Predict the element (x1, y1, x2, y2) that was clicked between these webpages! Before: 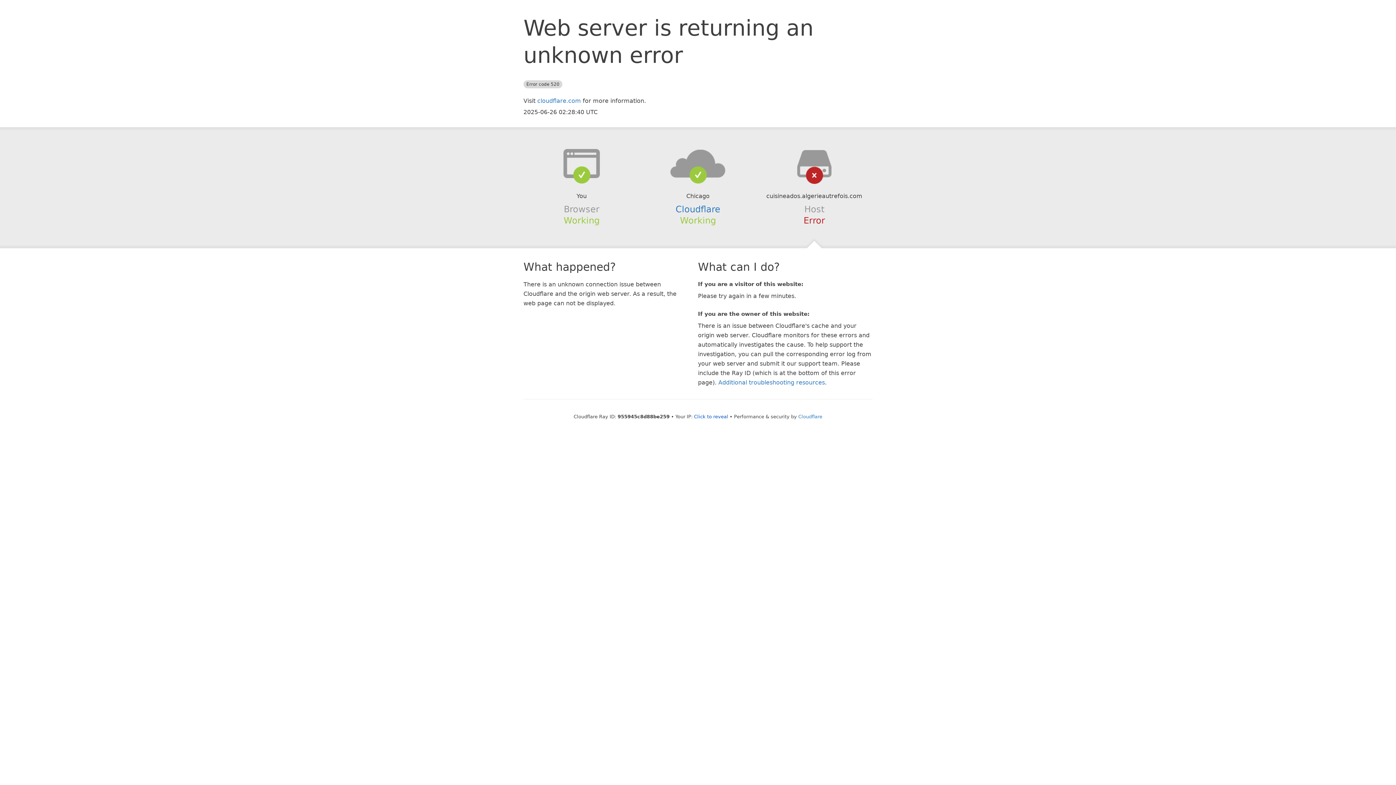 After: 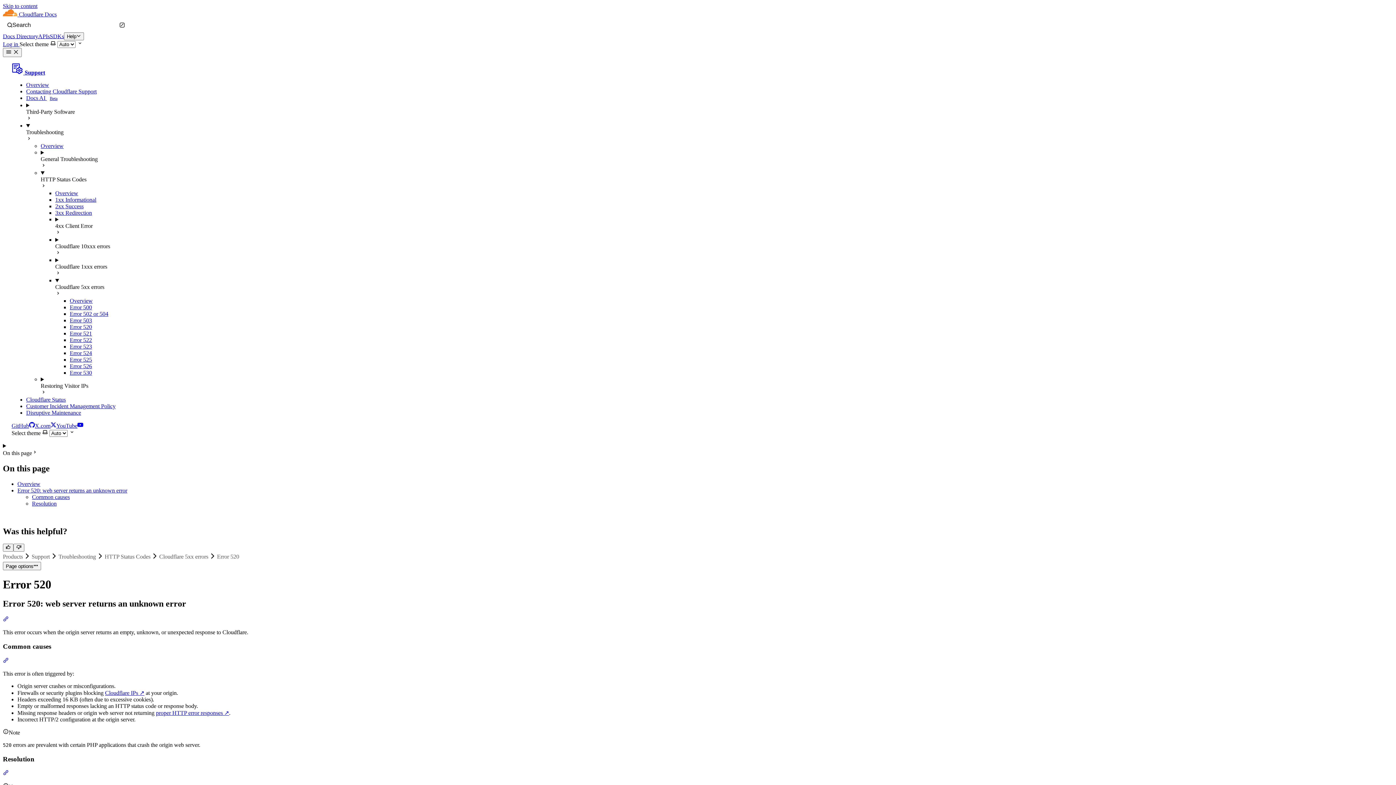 Action: label: Additional troubleshooting resources bbox: (718, 379, 825, 386)